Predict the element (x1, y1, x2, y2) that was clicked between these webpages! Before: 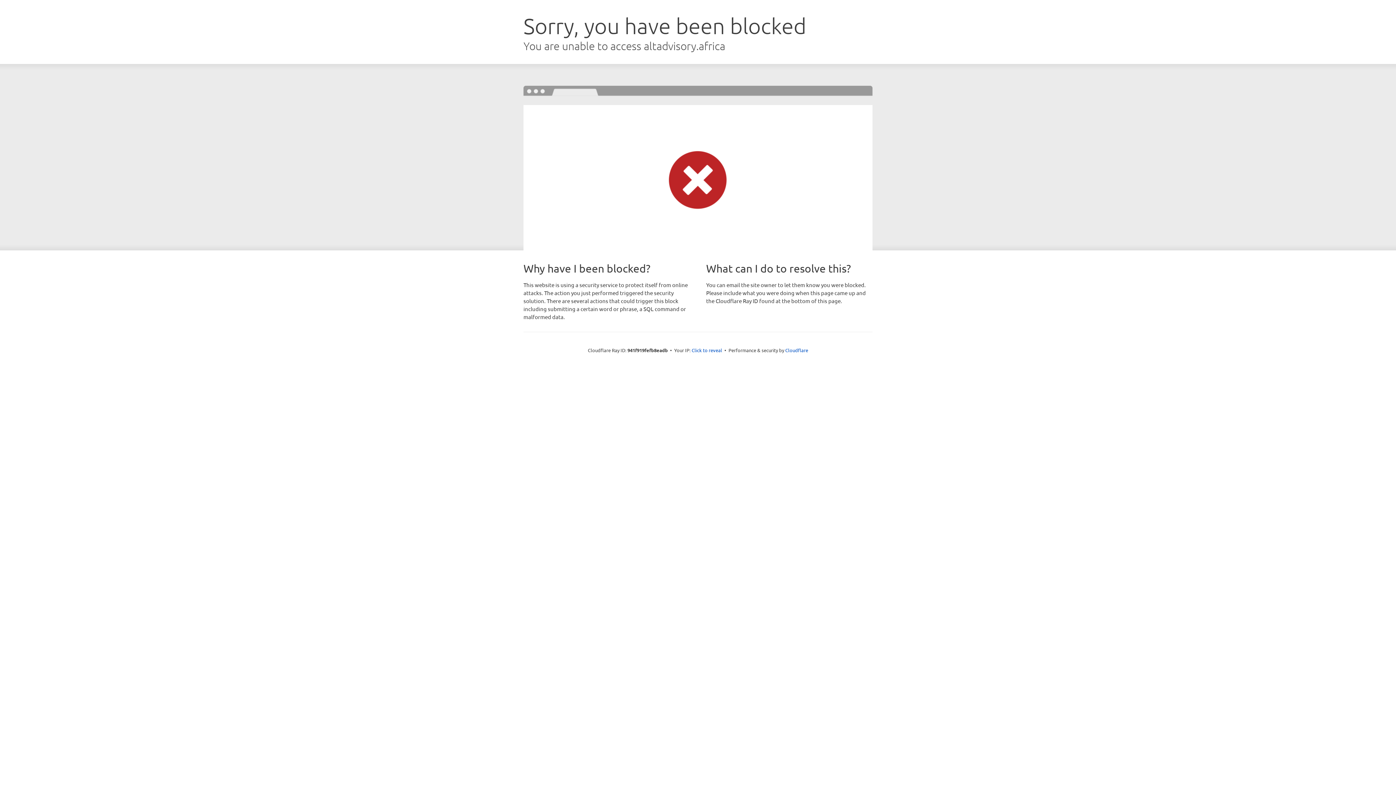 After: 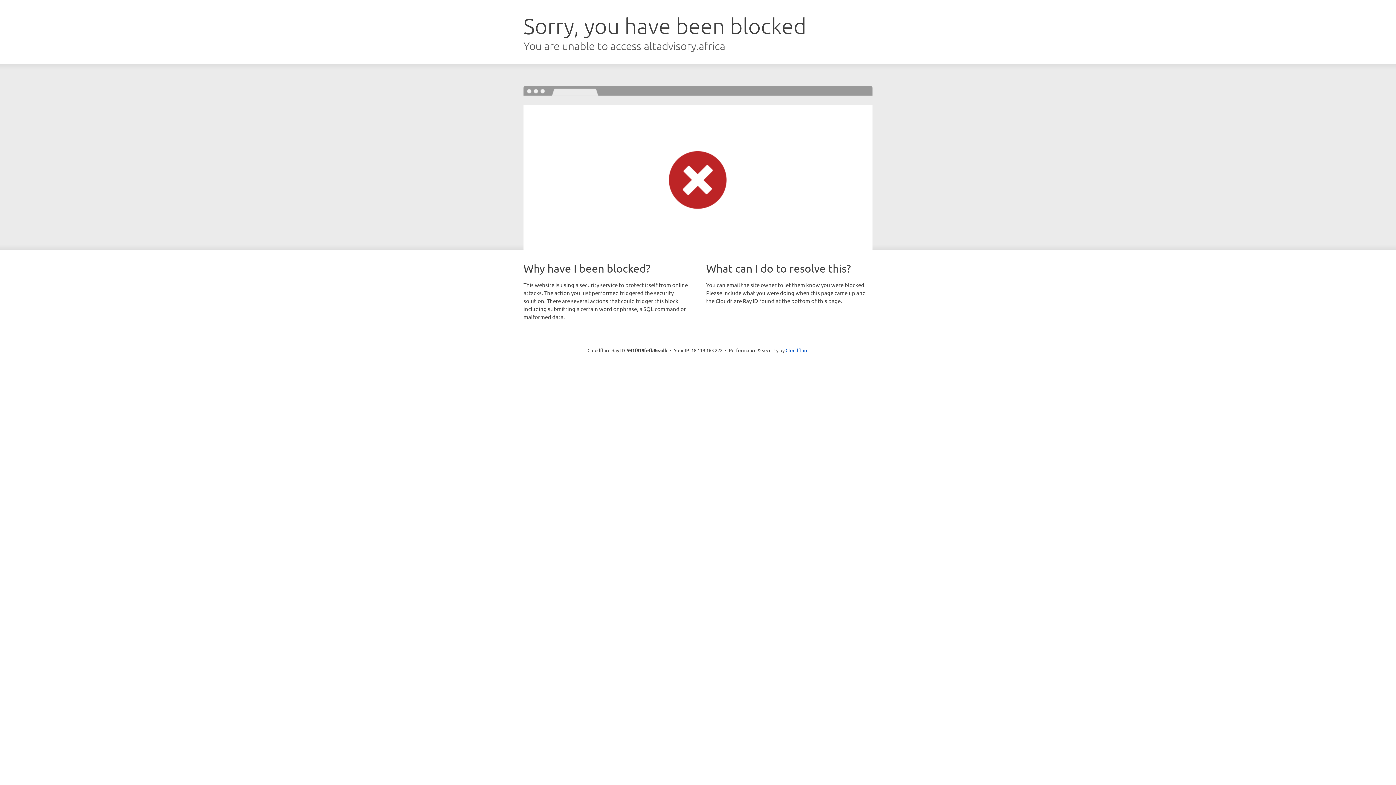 Action: bbox: (691, 346, 722, 353) label: Click to reveal